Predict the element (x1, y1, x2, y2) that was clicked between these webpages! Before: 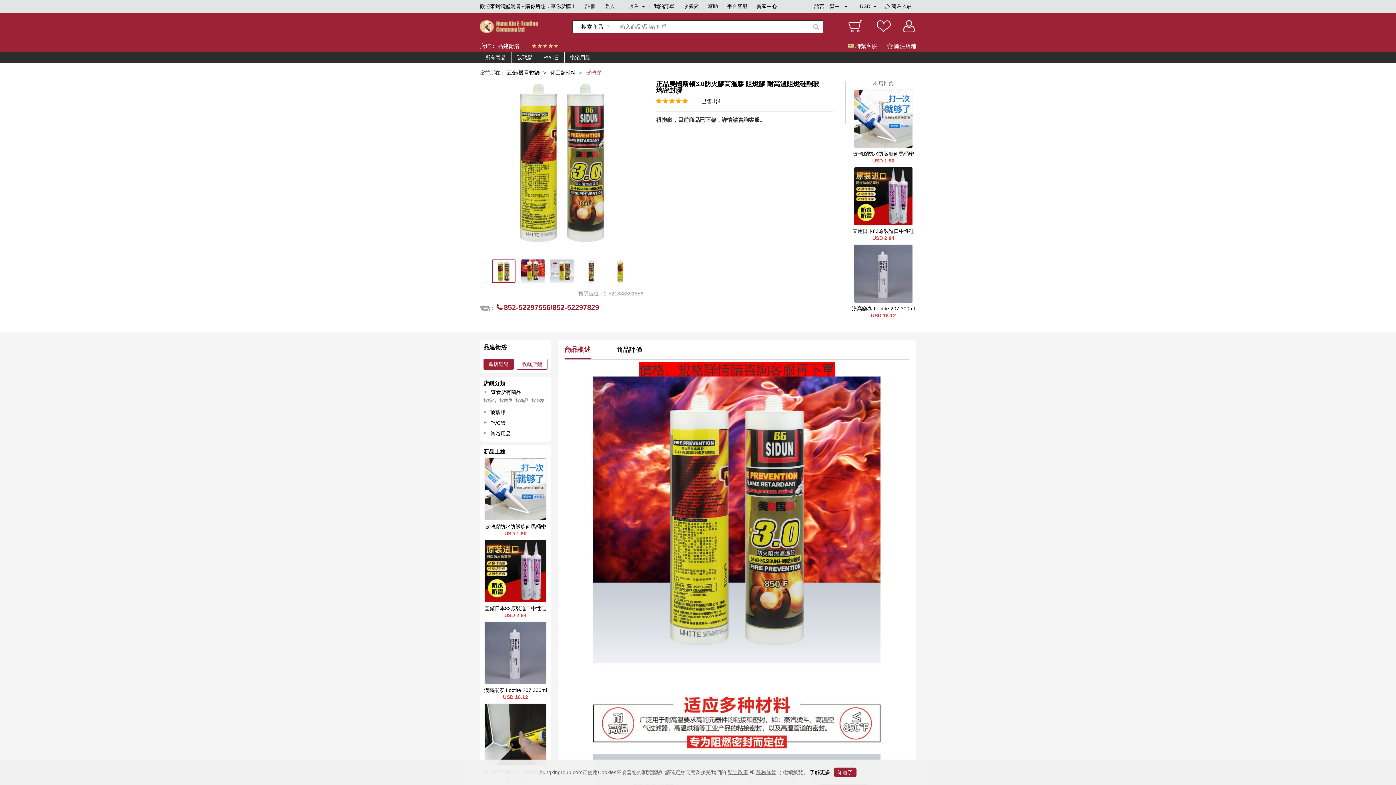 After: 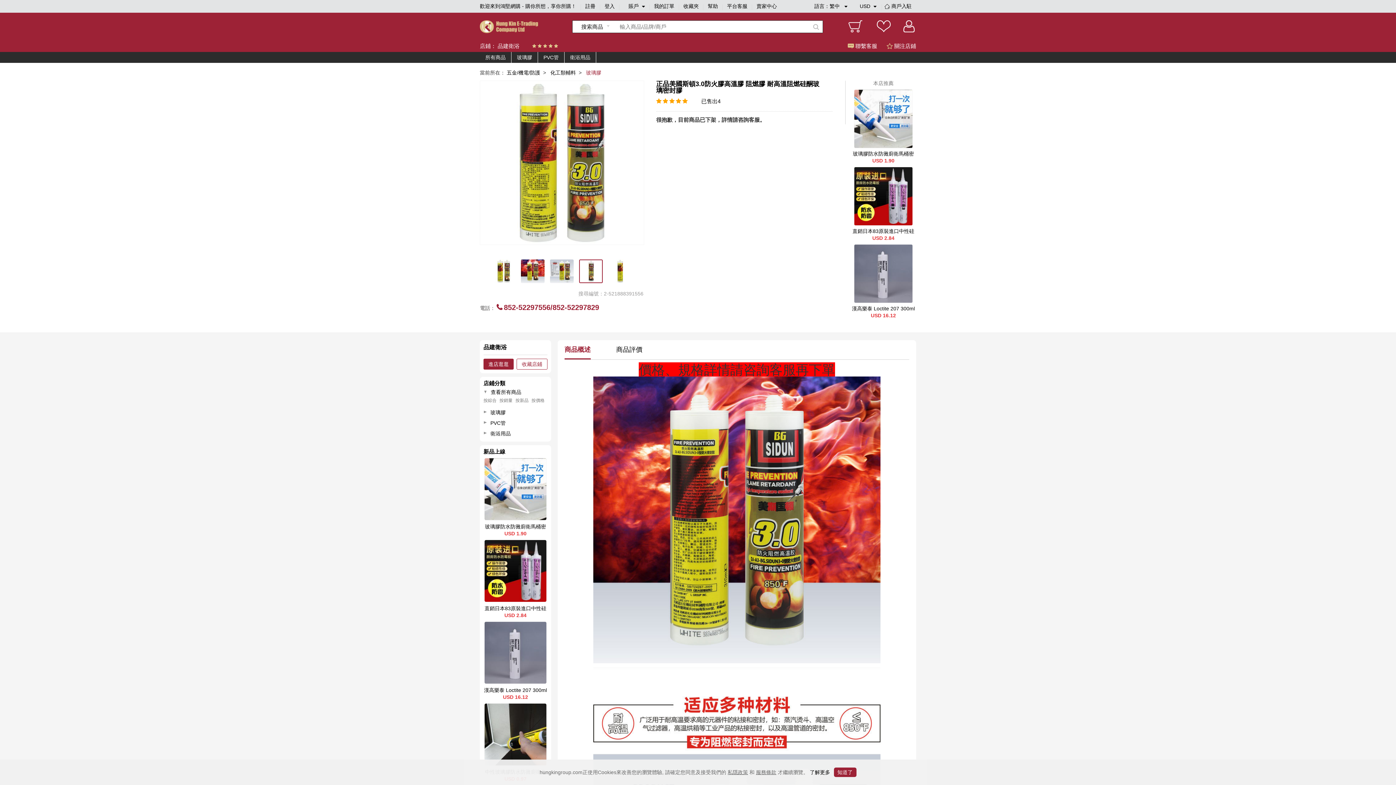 Action: bbox: (579, 259, 602, 283)